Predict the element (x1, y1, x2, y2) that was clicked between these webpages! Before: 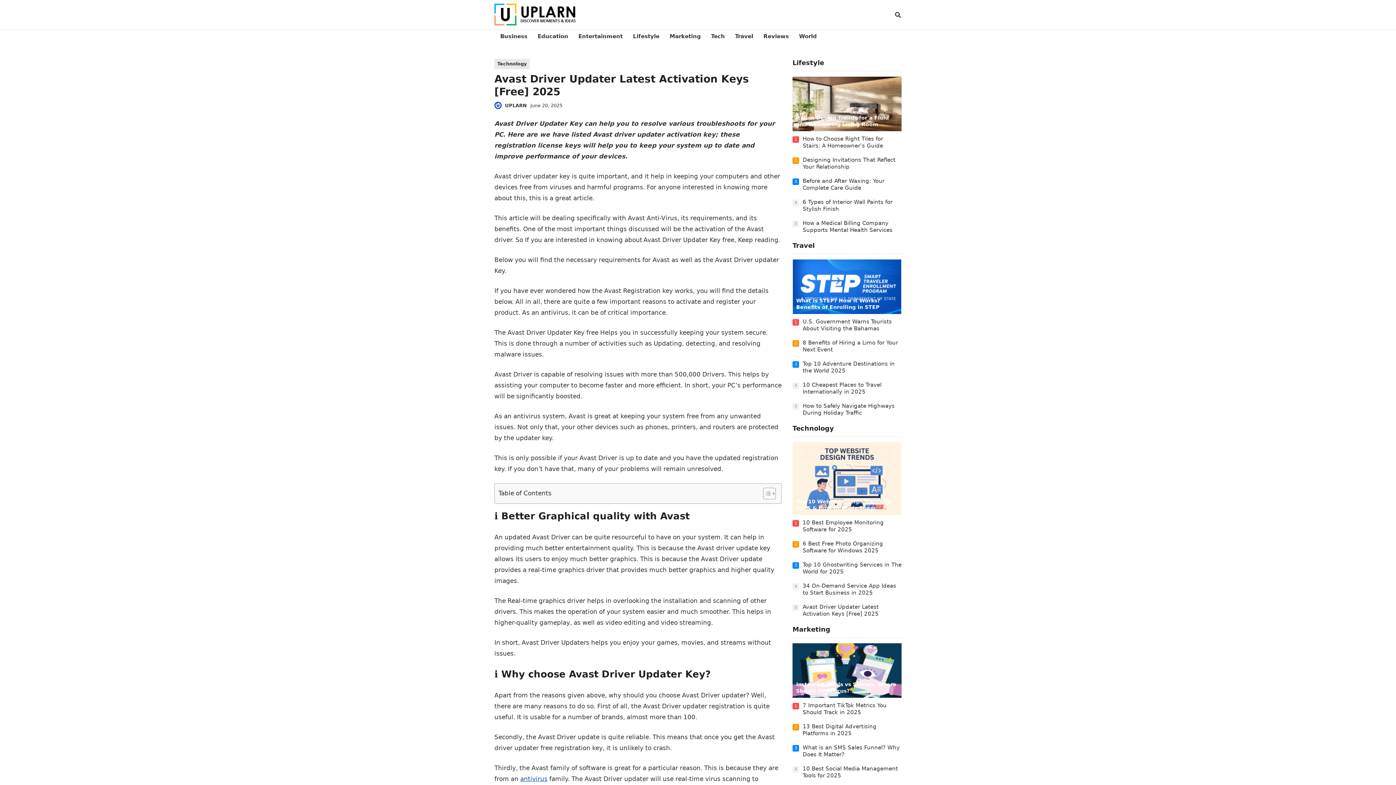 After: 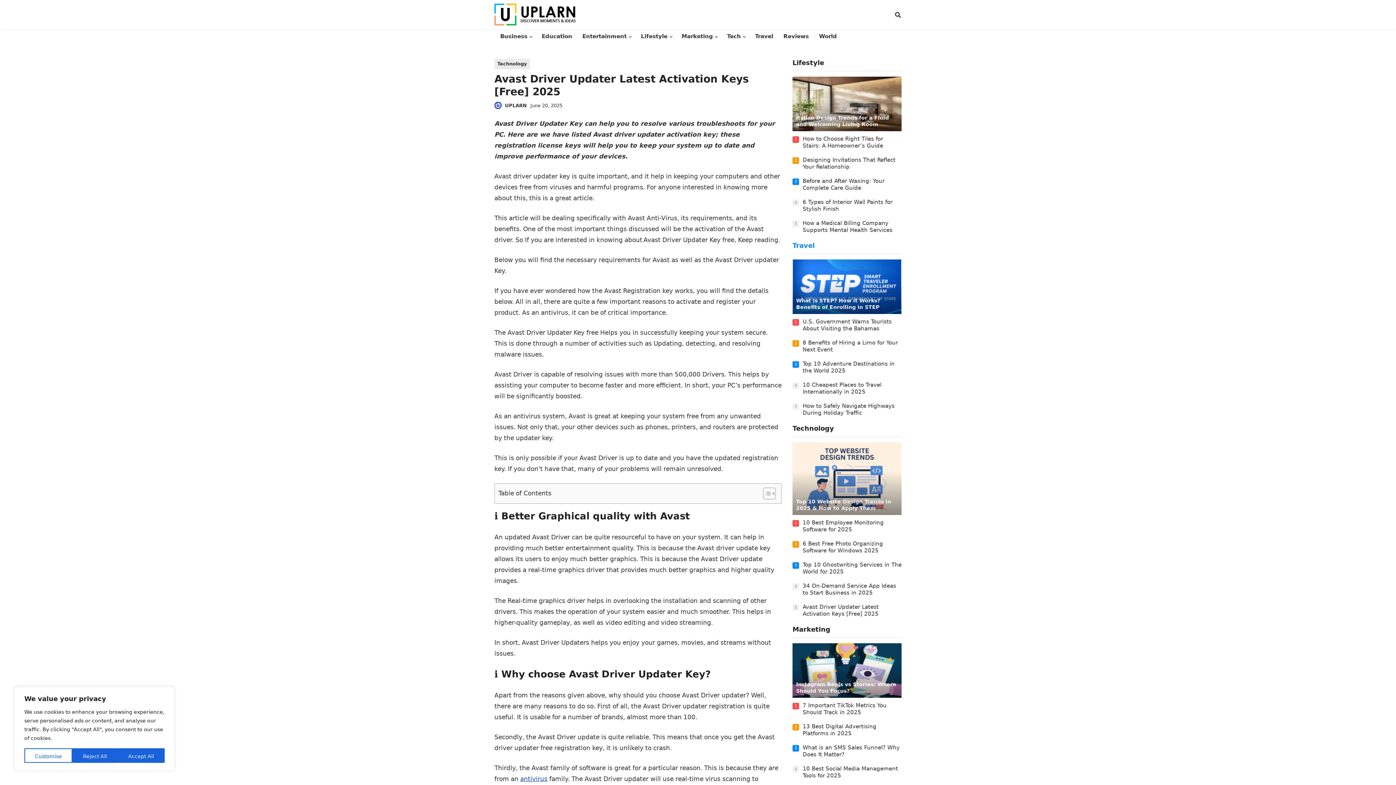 Action: label: Travel bbox: (792, 241, 814, 249)